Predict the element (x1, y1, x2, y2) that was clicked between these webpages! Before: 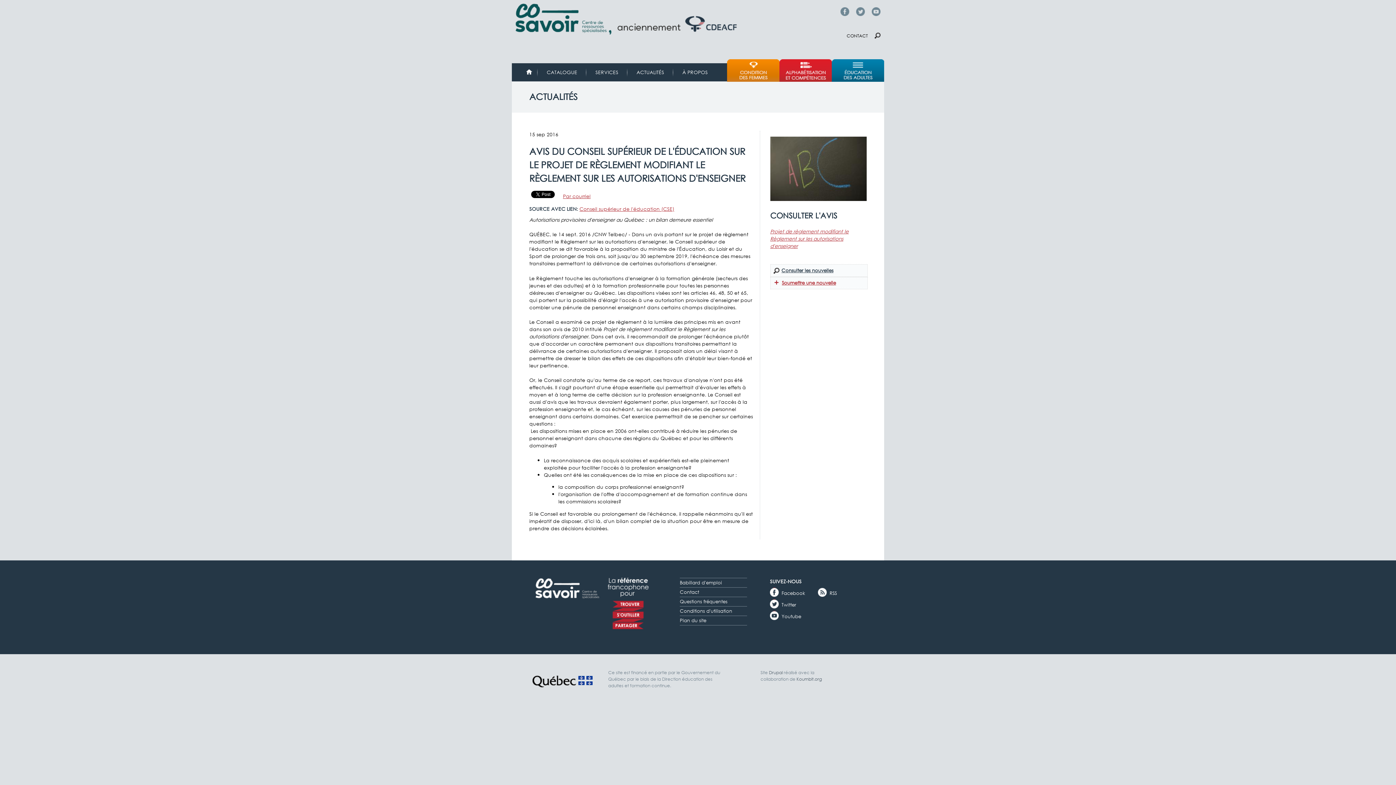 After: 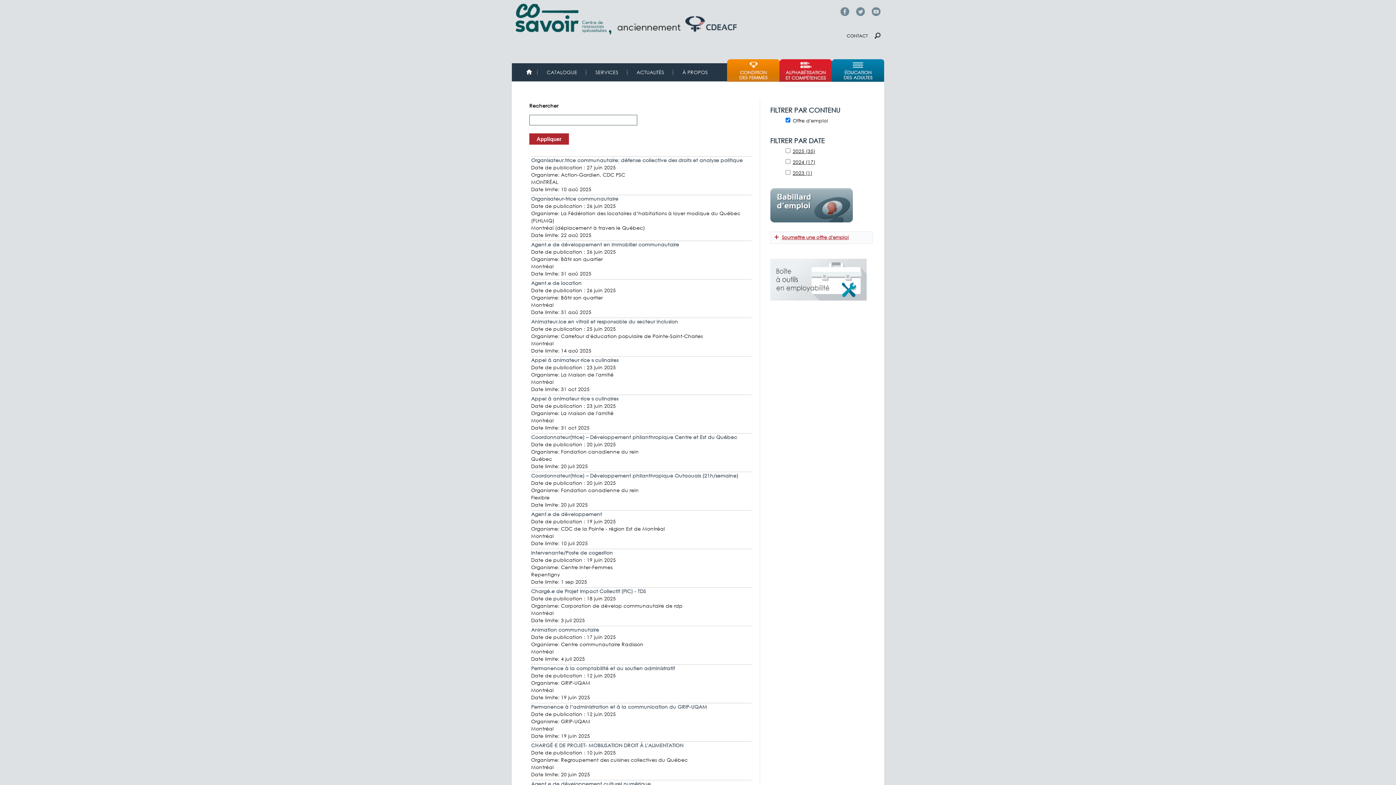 Action: label: Babillard d'emploi bbox: (680, 580, 722, 586)